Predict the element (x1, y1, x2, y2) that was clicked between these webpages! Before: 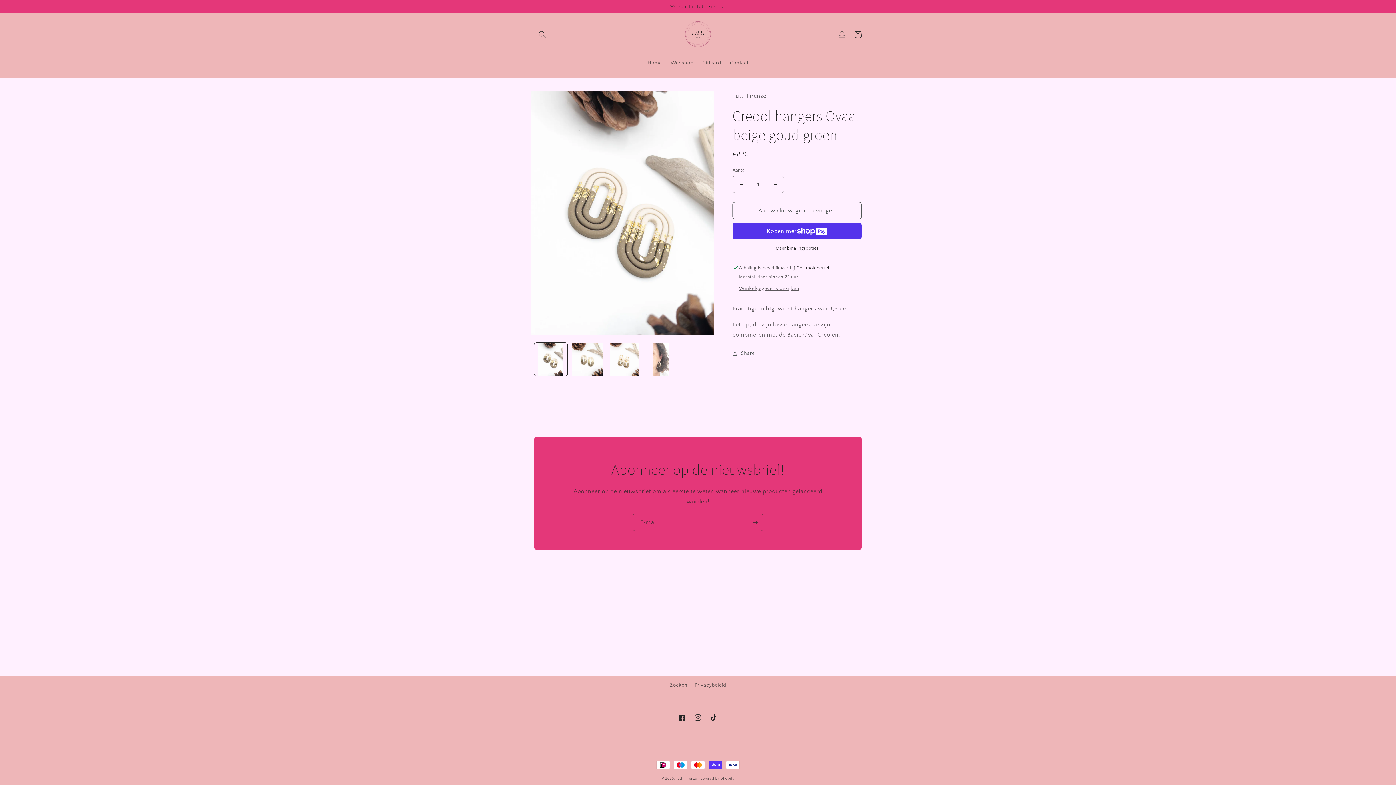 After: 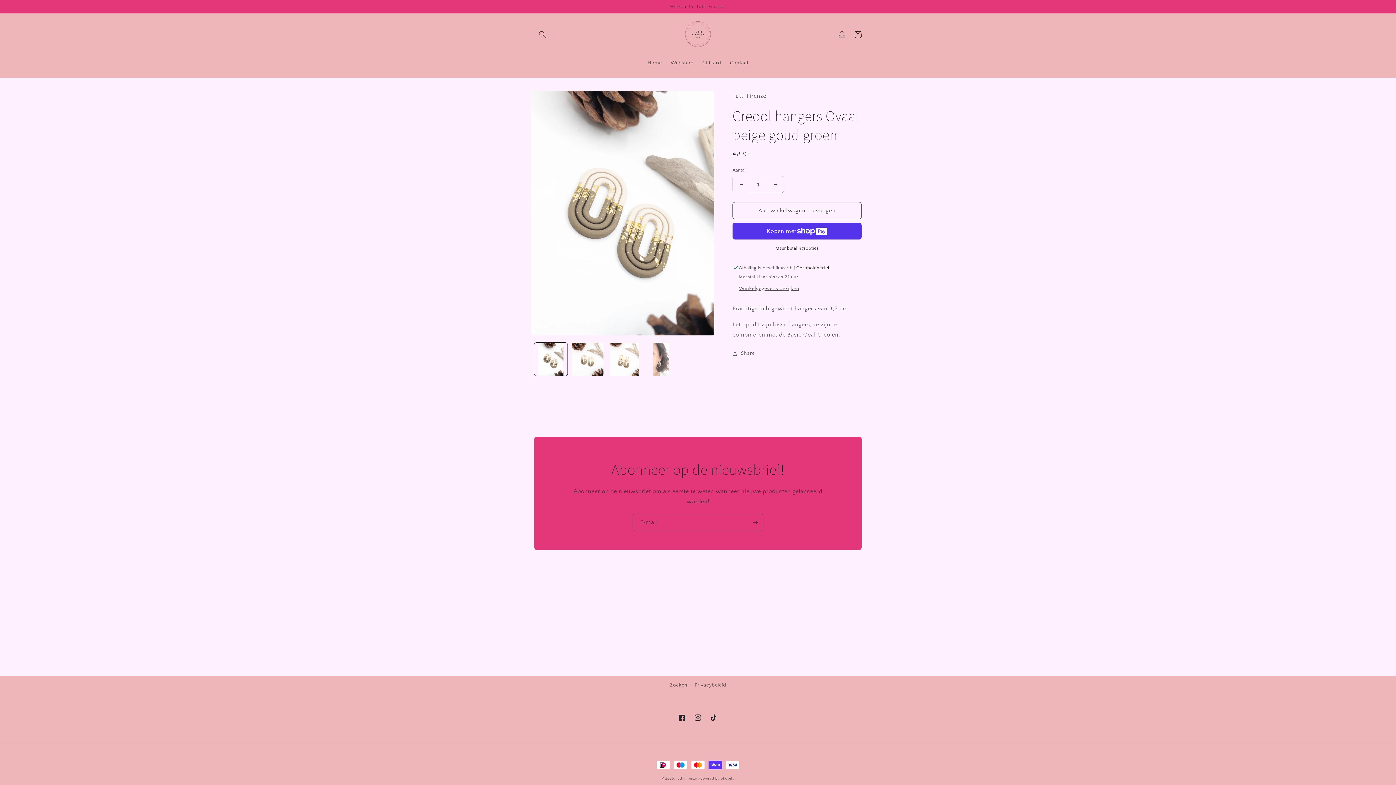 Action: bbox: (733, 176, 749, 193) label: Aantal verlagen voor Creool hangers Ovaal beige goud groen